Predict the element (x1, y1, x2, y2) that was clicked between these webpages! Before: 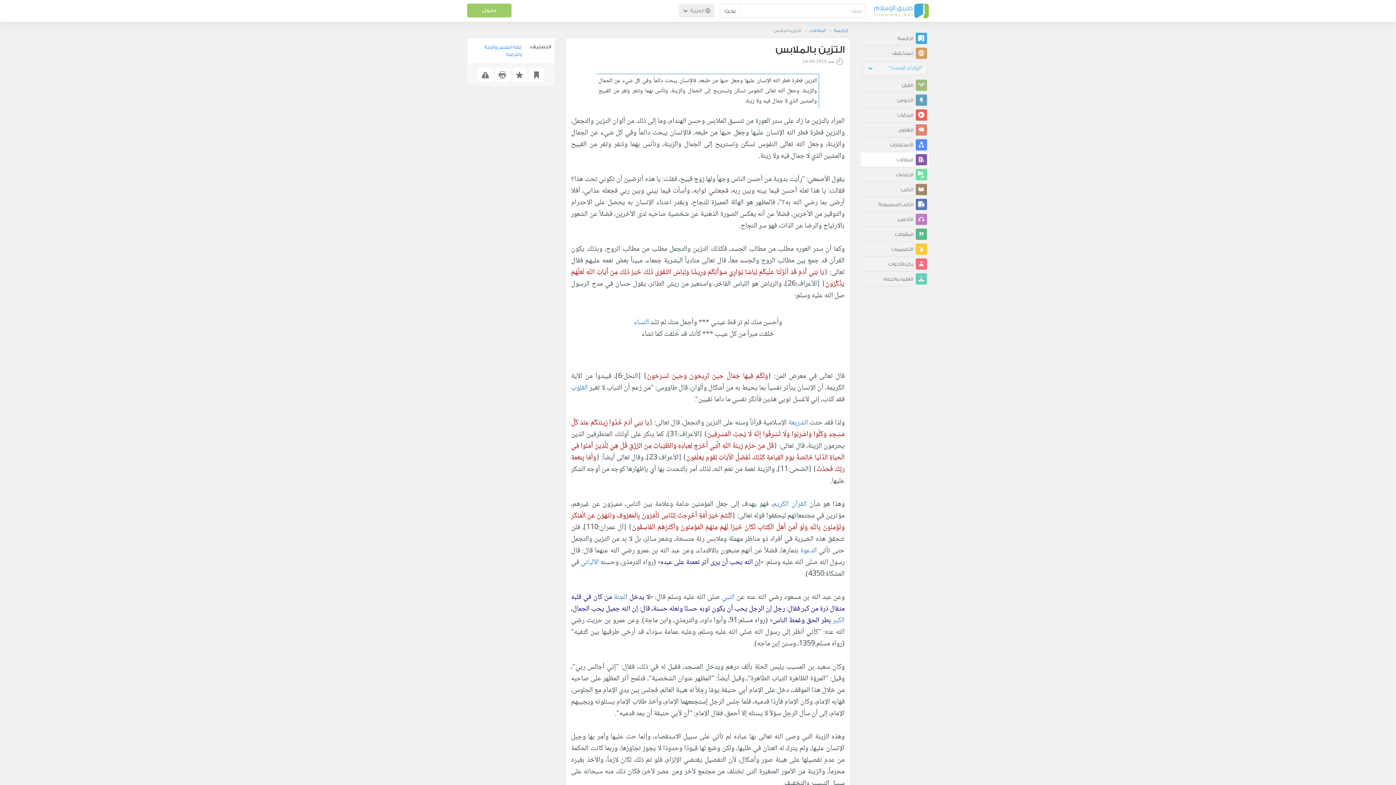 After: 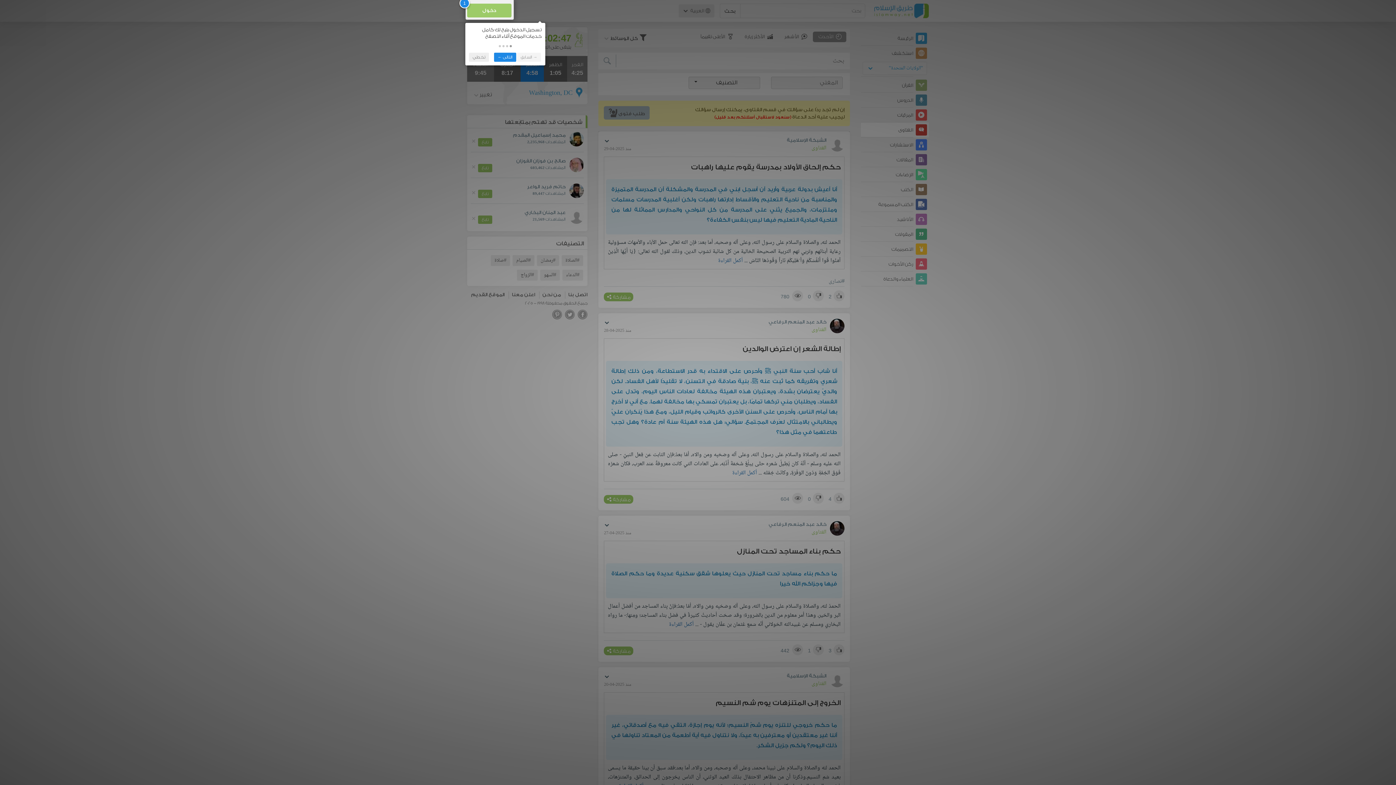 Action: label:  الفتاوى bbox: (861, 122, 929, 137)